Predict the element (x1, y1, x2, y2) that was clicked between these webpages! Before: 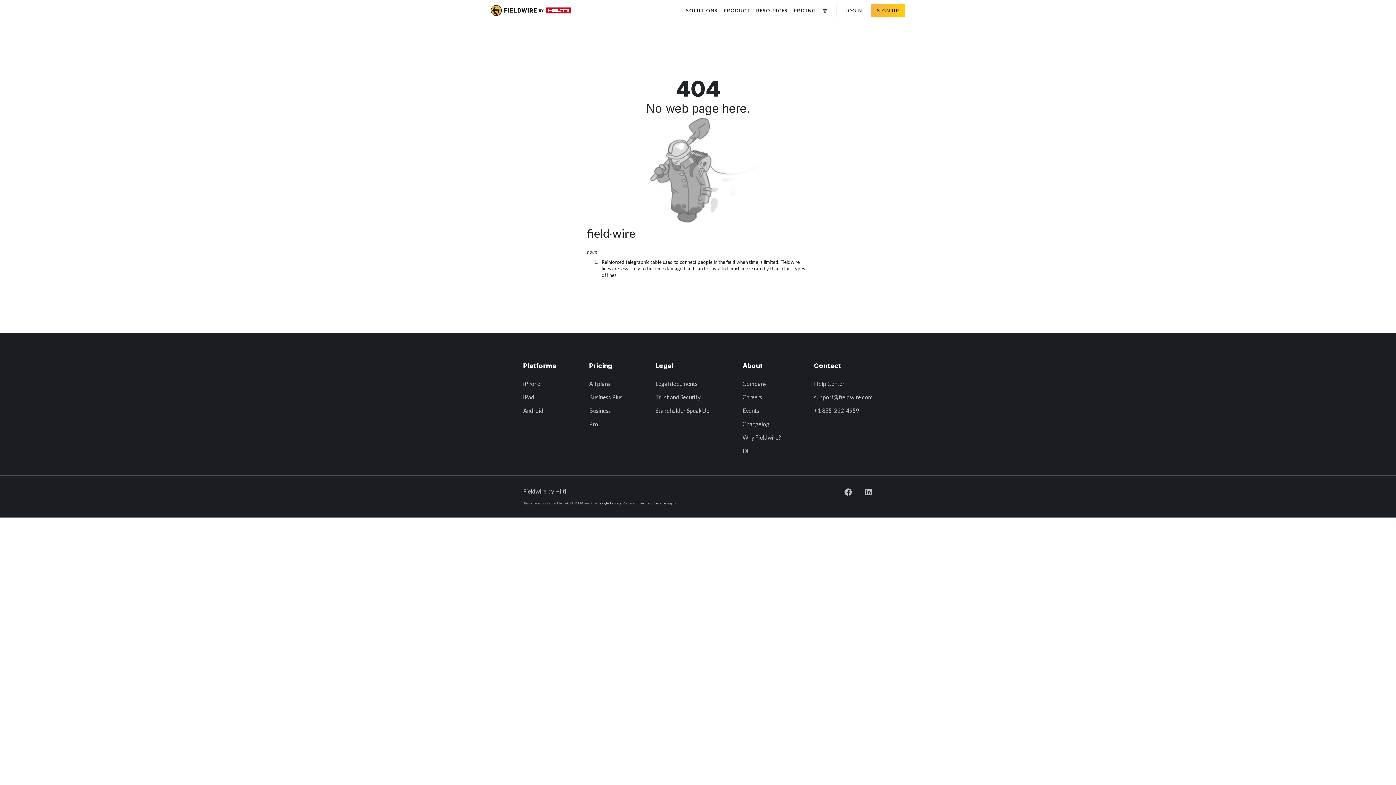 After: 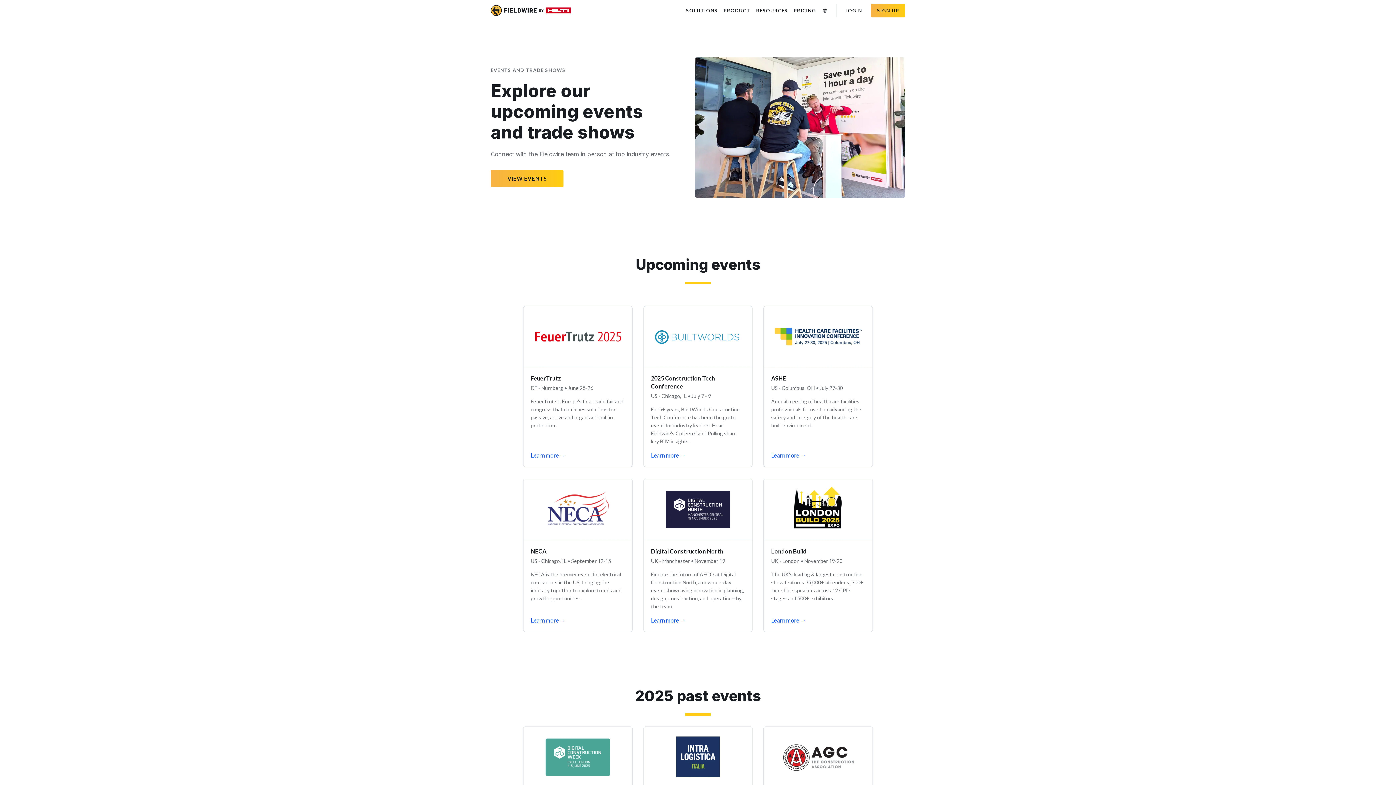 Action: label: Events bbox: (742, 407, 759, 414)